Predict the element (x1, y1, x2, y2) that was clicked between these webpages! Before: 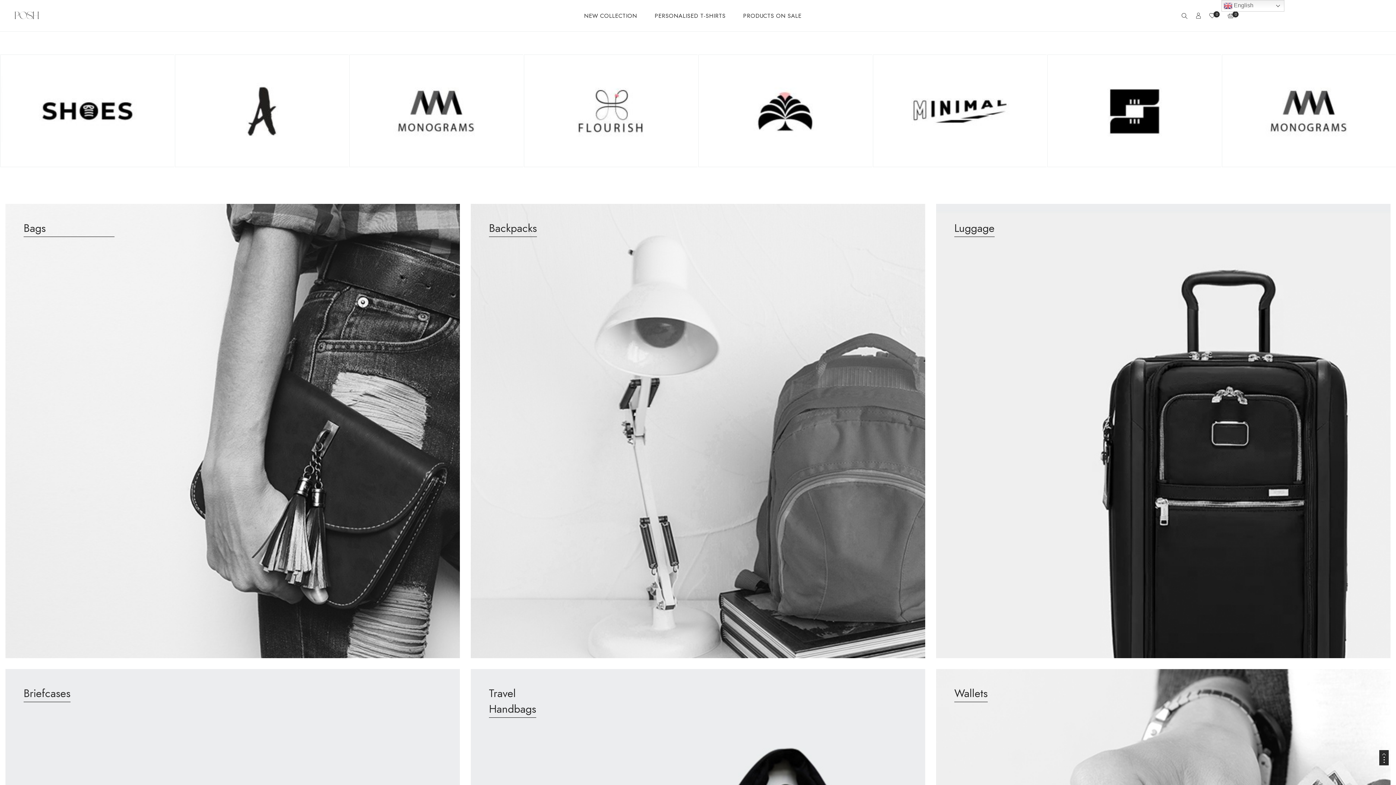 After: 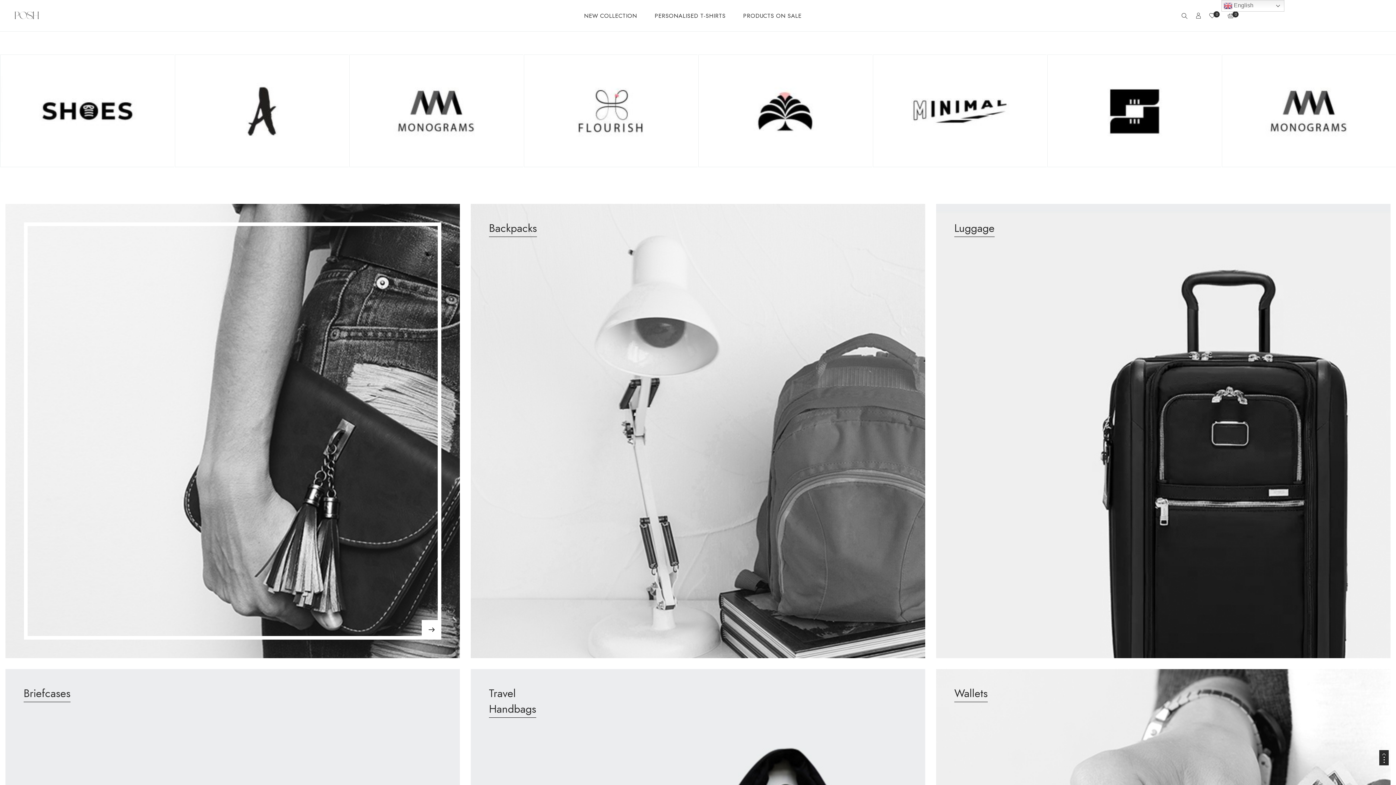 Action: bbox: (421, 620, 441, 641)